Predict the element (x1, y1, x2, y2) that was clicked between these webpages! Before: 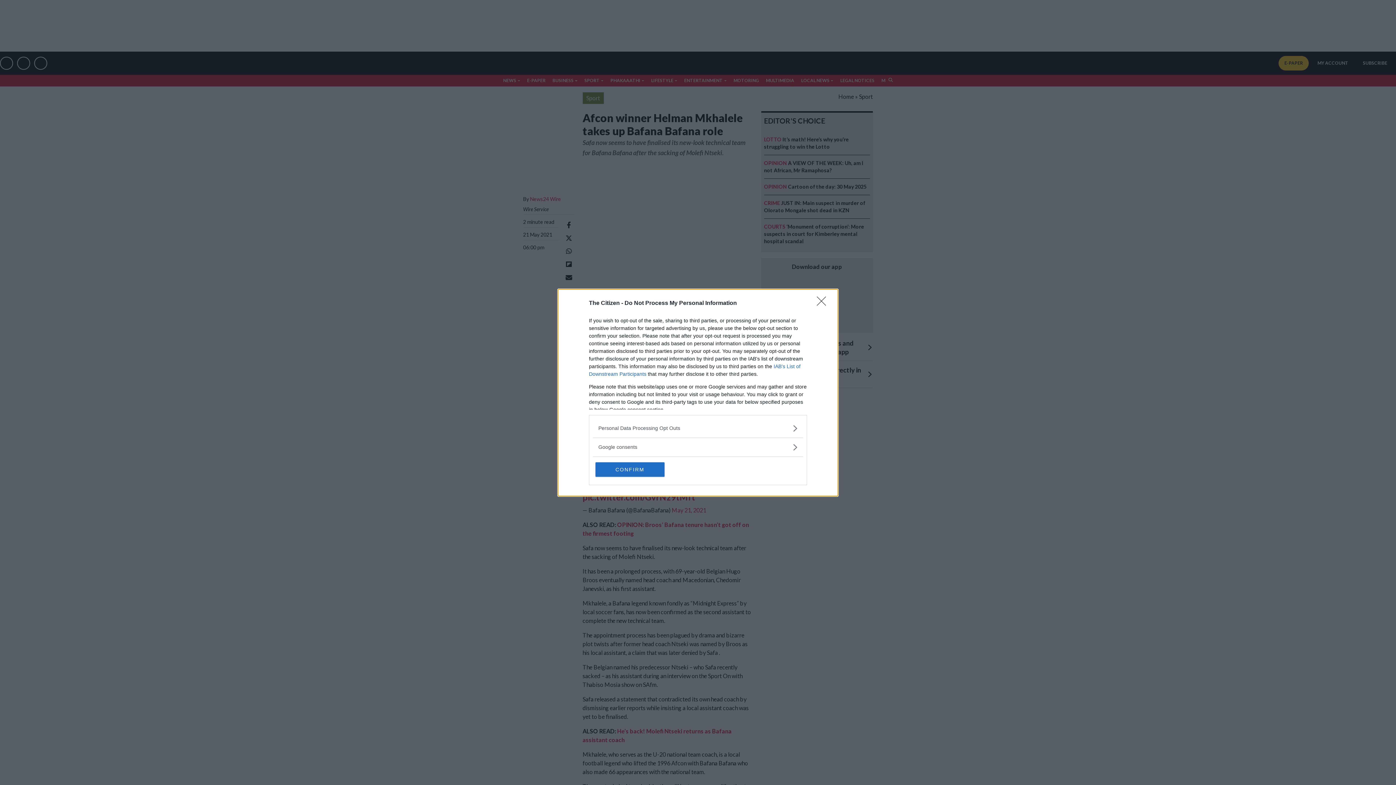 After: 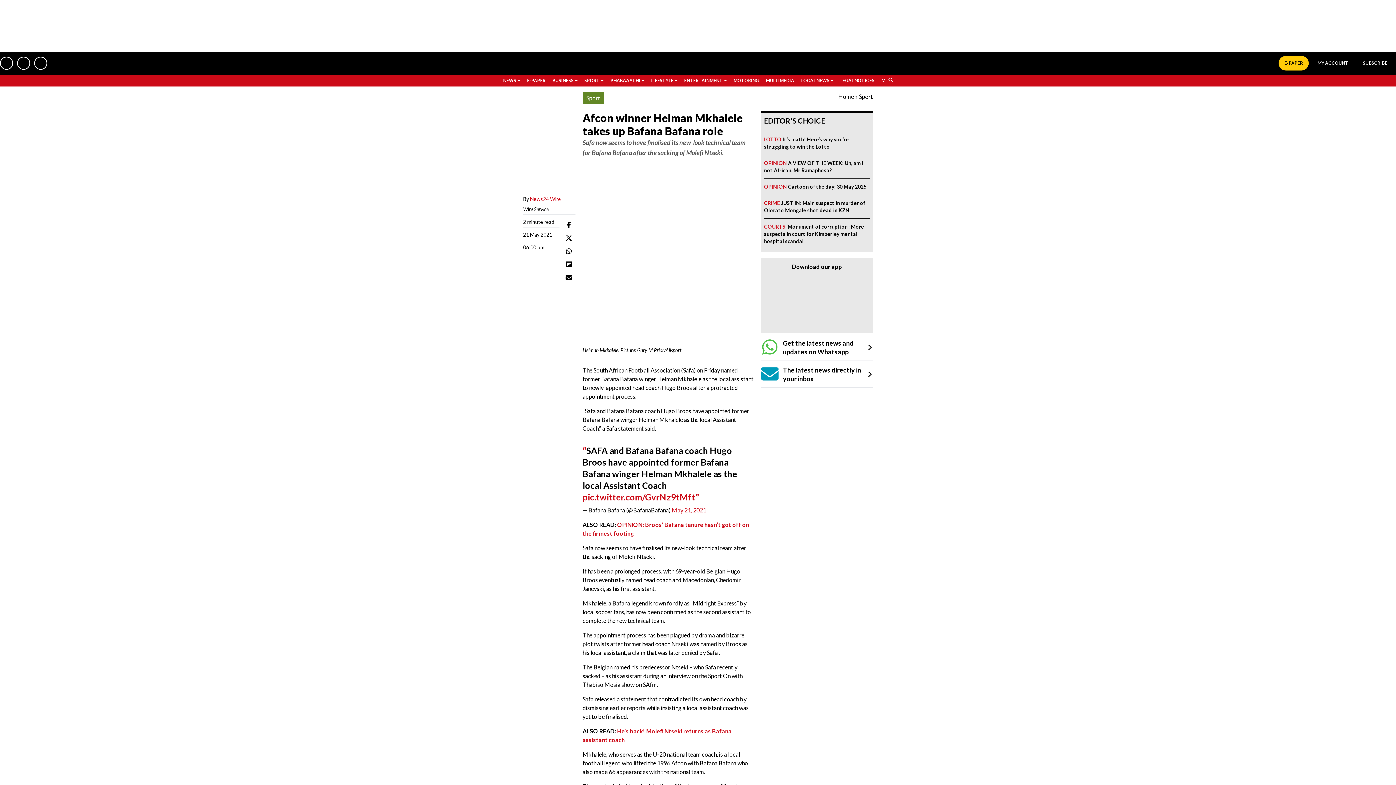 Action: label: CONFIRM bbox: (595, 462, 664, 476)